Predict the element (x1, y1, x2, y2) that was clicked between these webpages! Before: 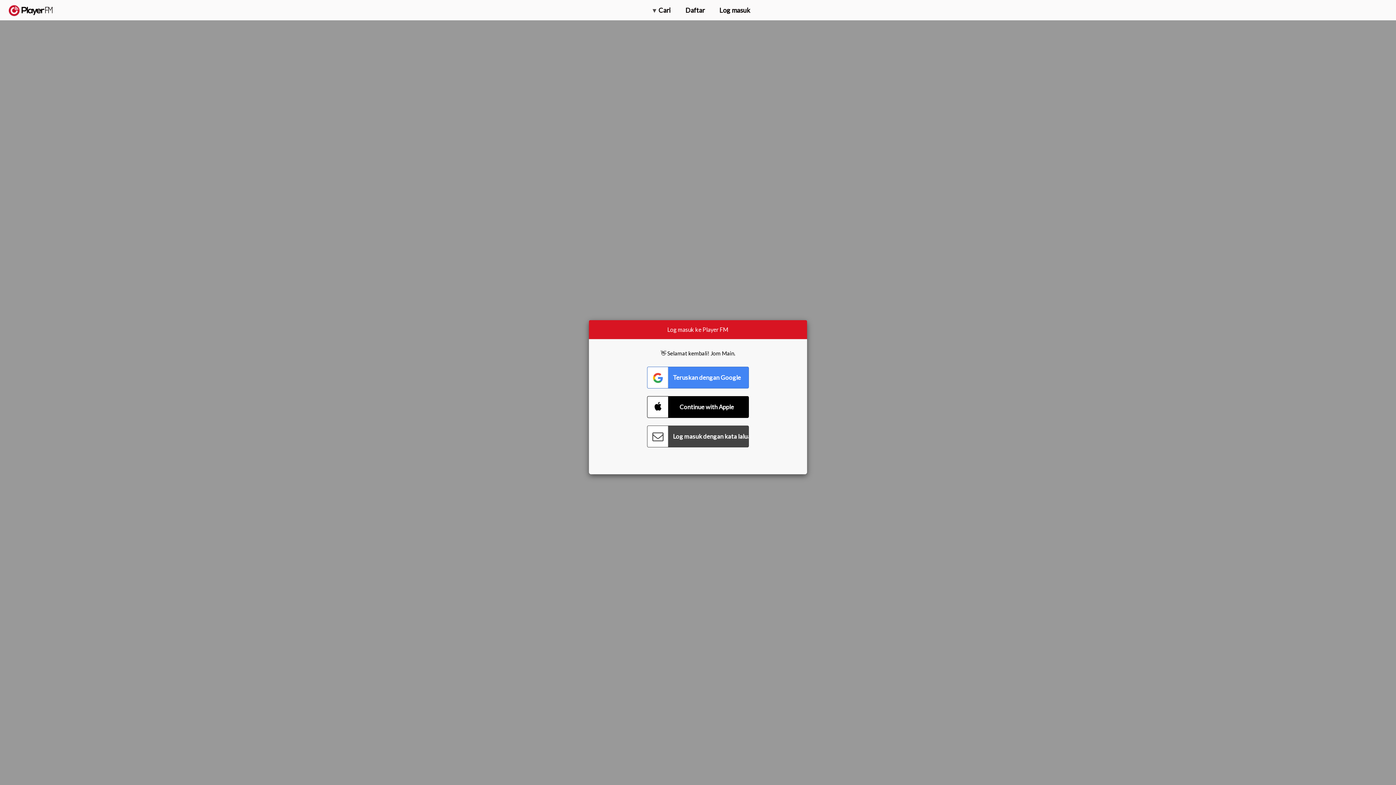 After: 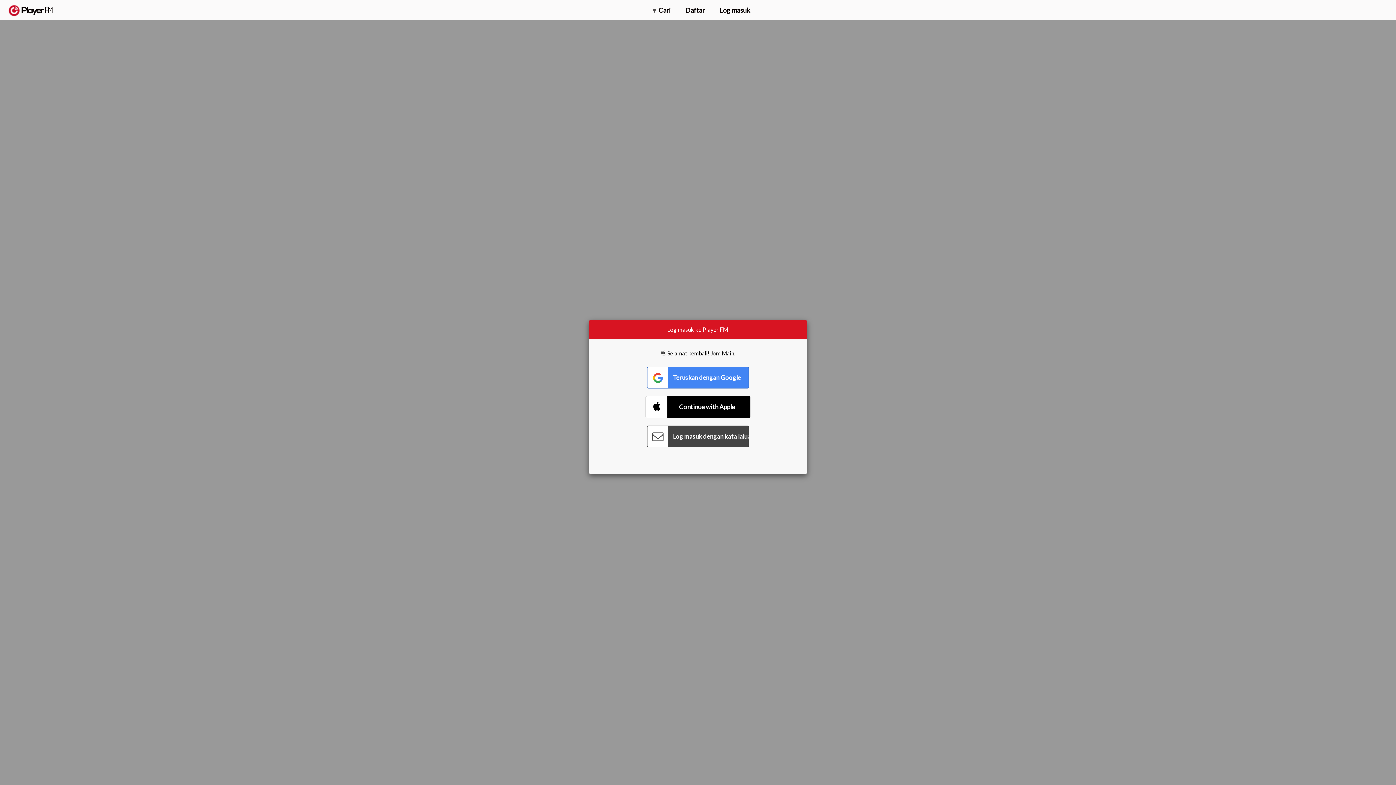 Action: bbox: (647, 396, 749, 418) label: Connect with Apple